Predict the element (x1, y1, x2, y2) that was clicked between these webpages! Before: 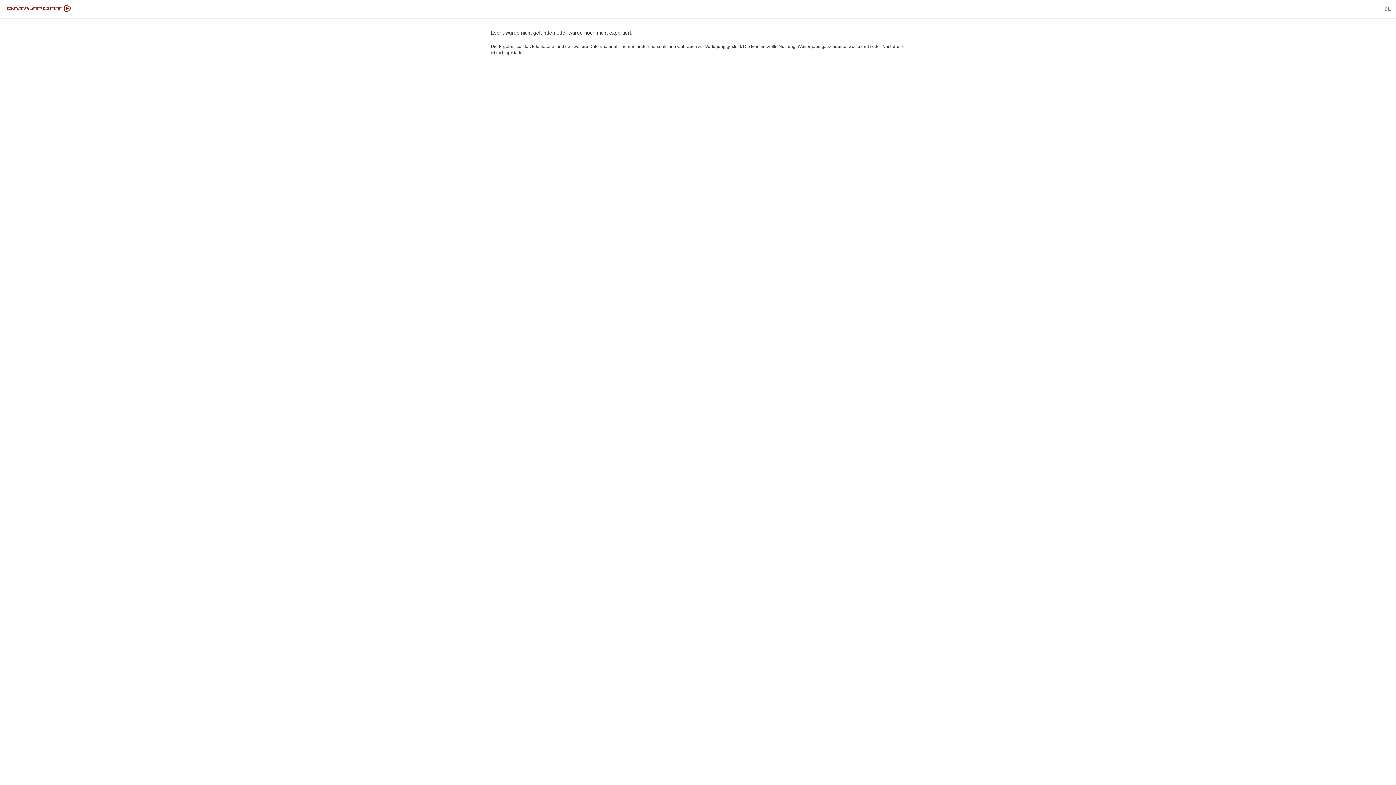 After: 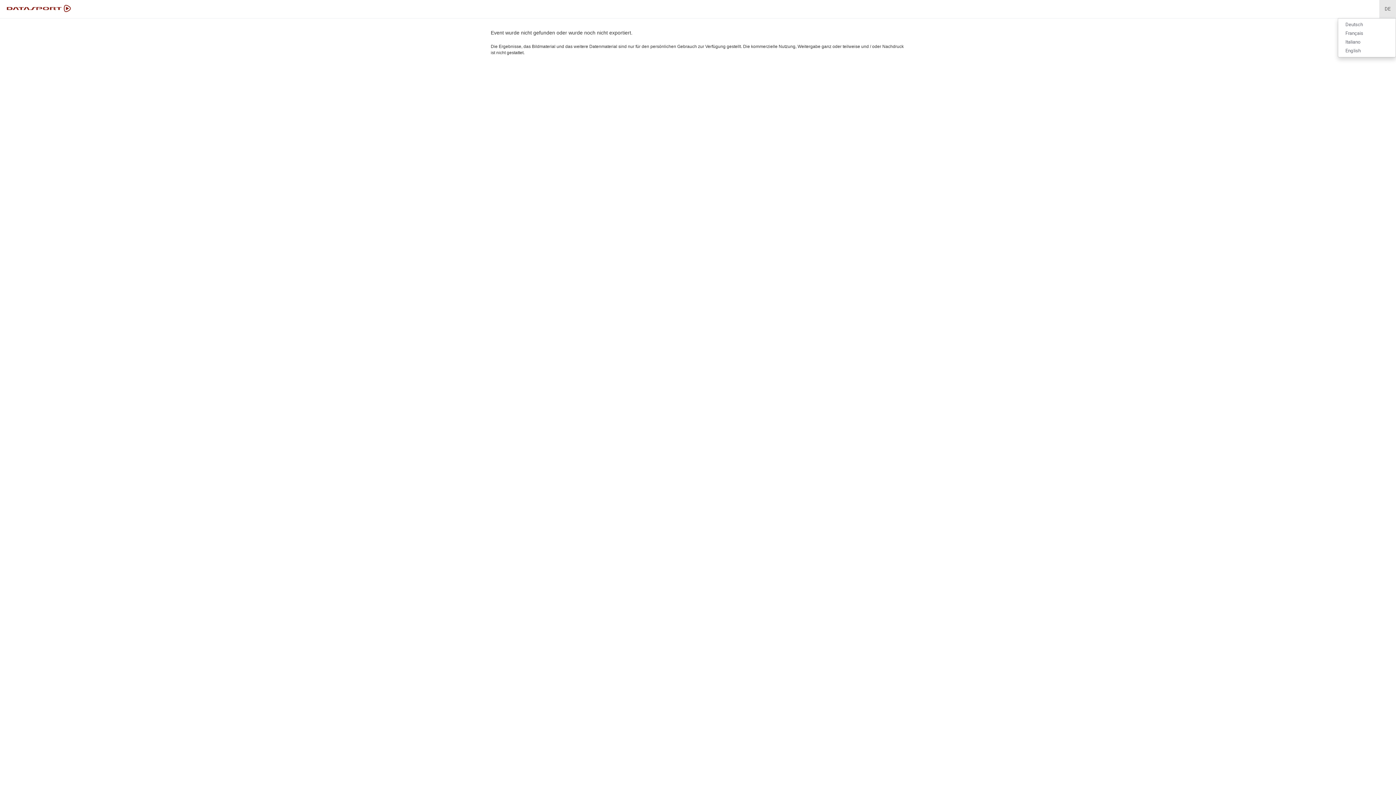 Action: label: DE bbox: (1379, 0, 1396, 18)